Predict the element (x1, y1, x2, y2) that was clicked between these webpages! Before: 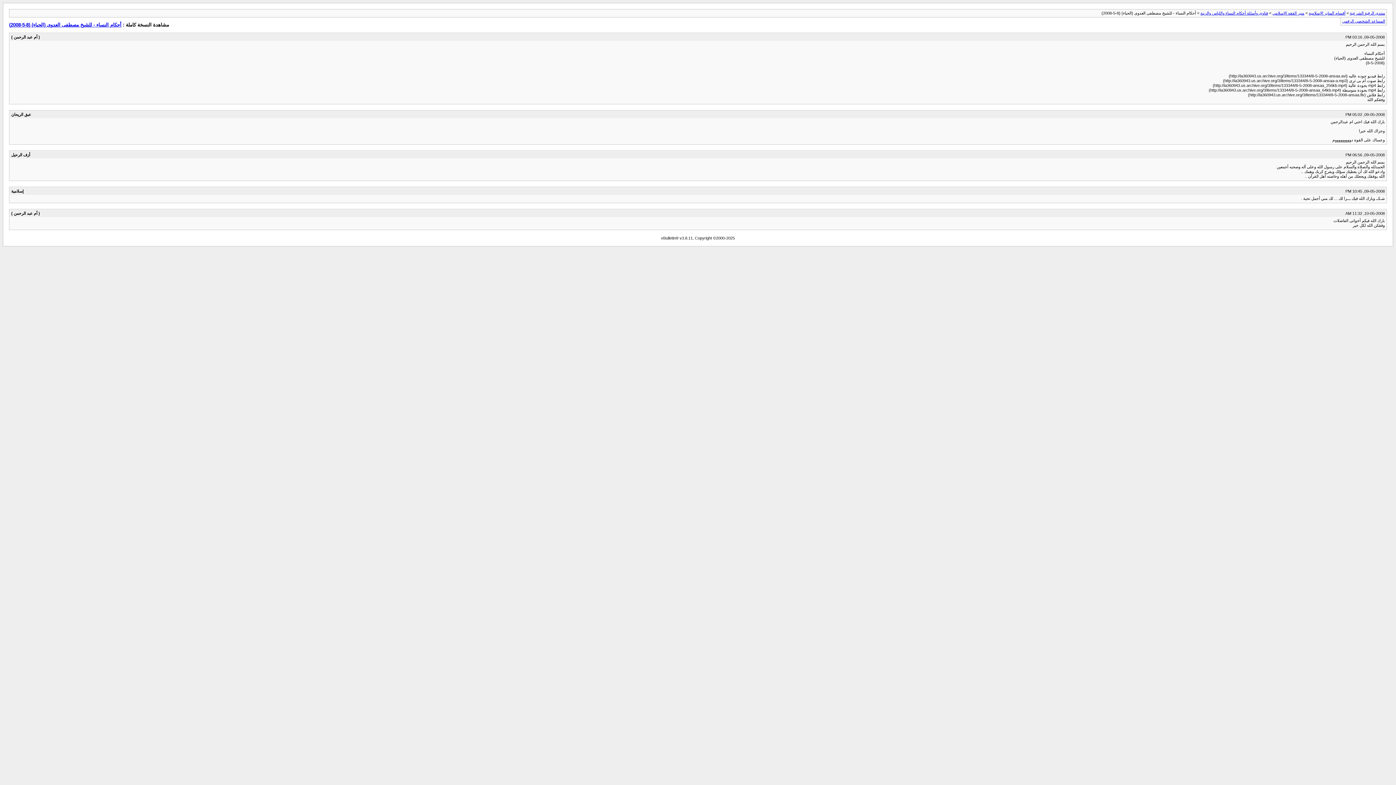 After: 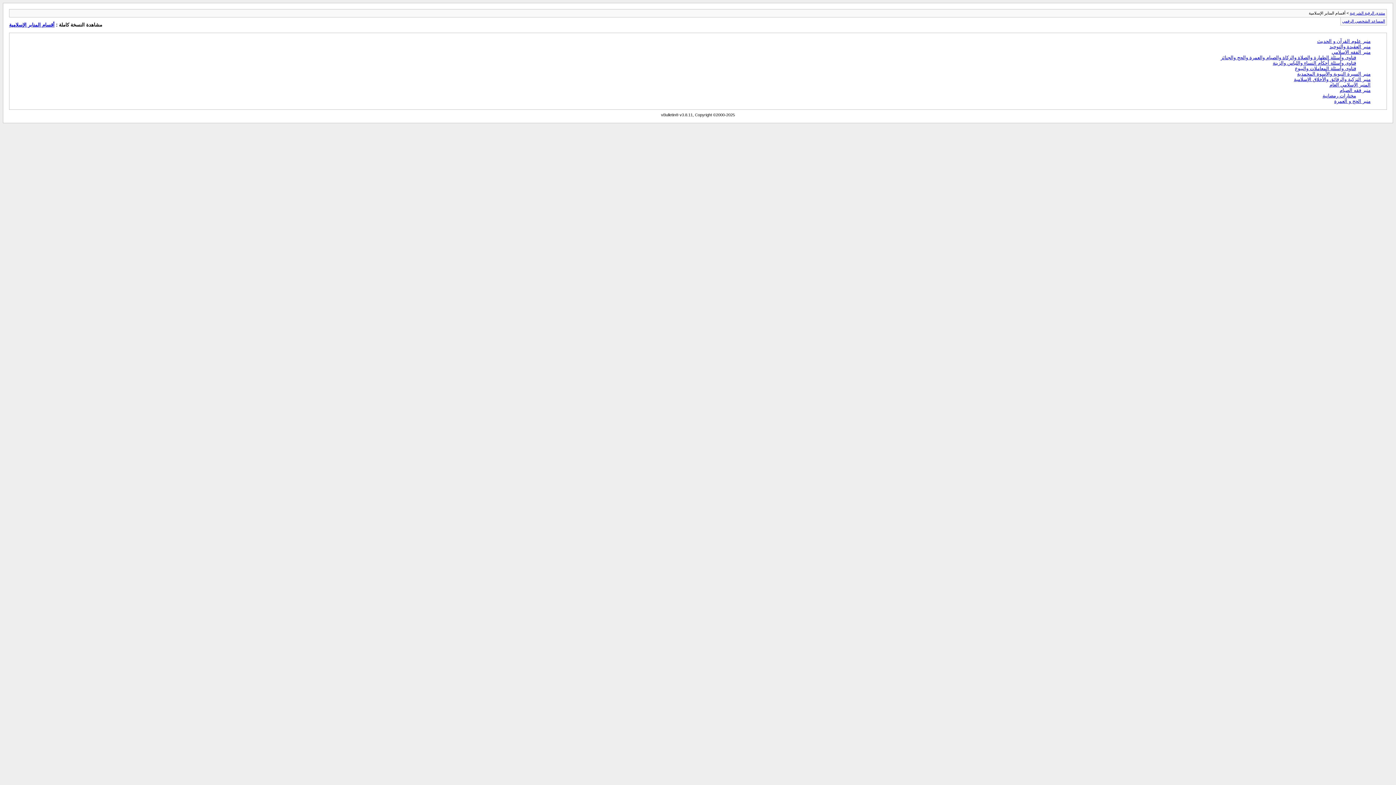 Action: bbox: (1309, 10, 1345, 15) label: أقسام المنابر الإسلامية